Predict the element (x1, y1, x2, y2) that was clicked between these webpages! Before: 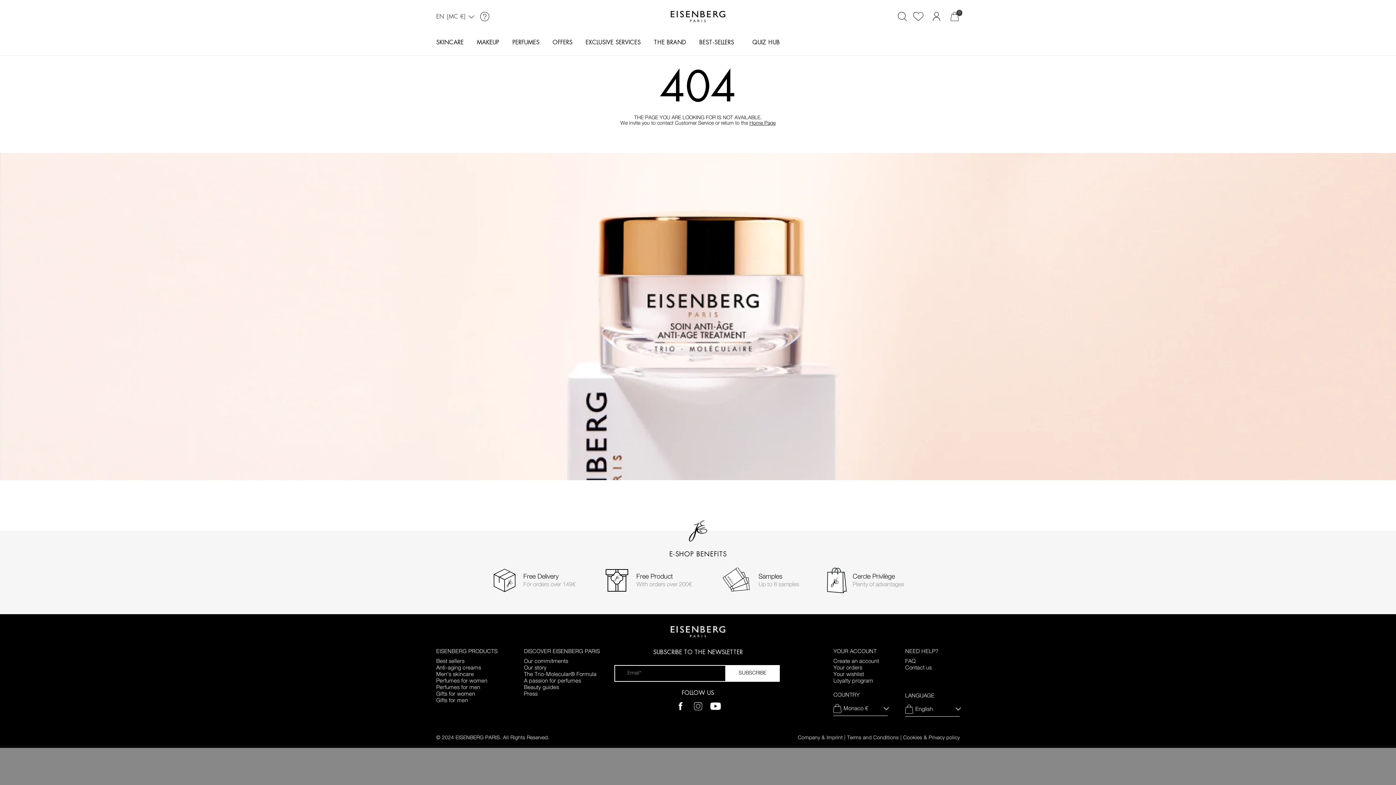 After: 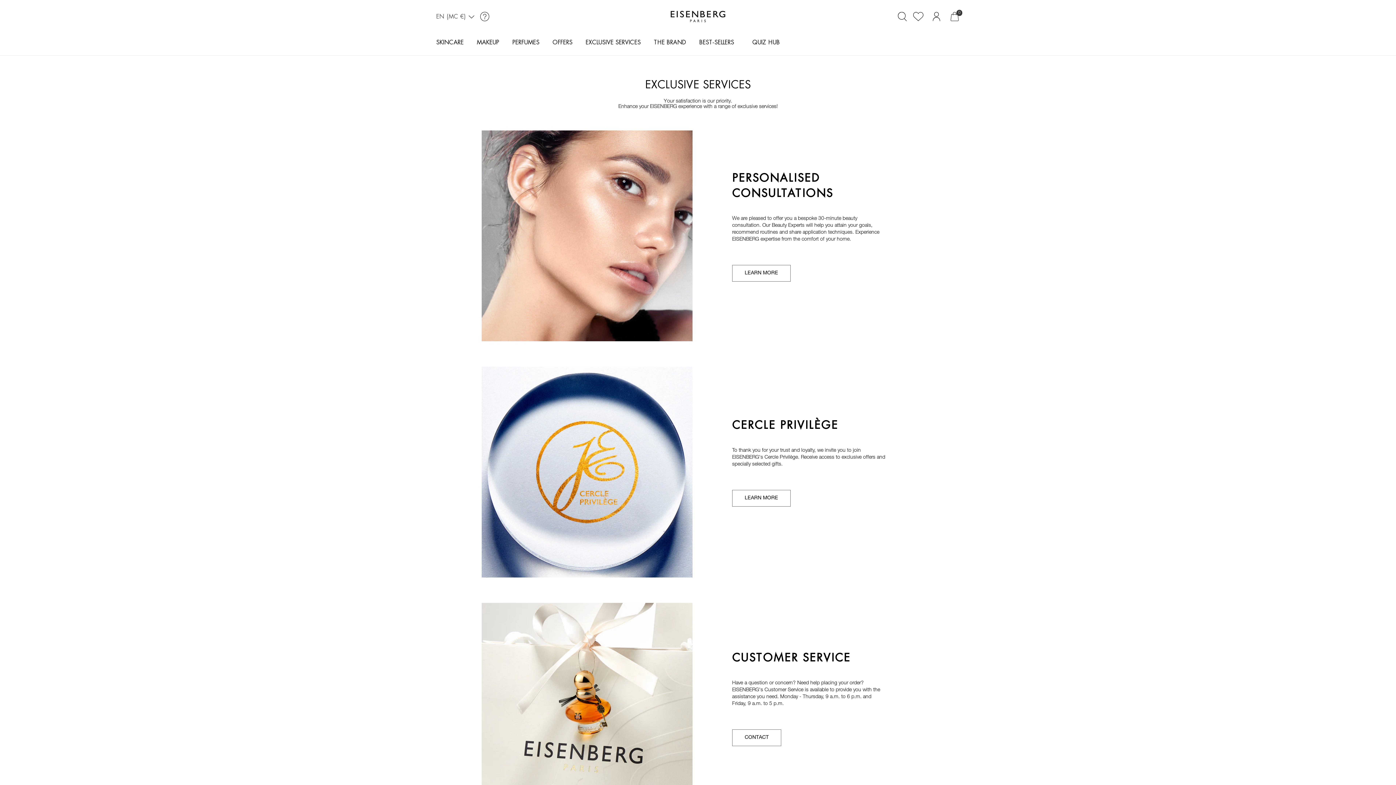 Action: label: EXCLUSIVE SERVICES bbox: (585, 29, 640, 55)